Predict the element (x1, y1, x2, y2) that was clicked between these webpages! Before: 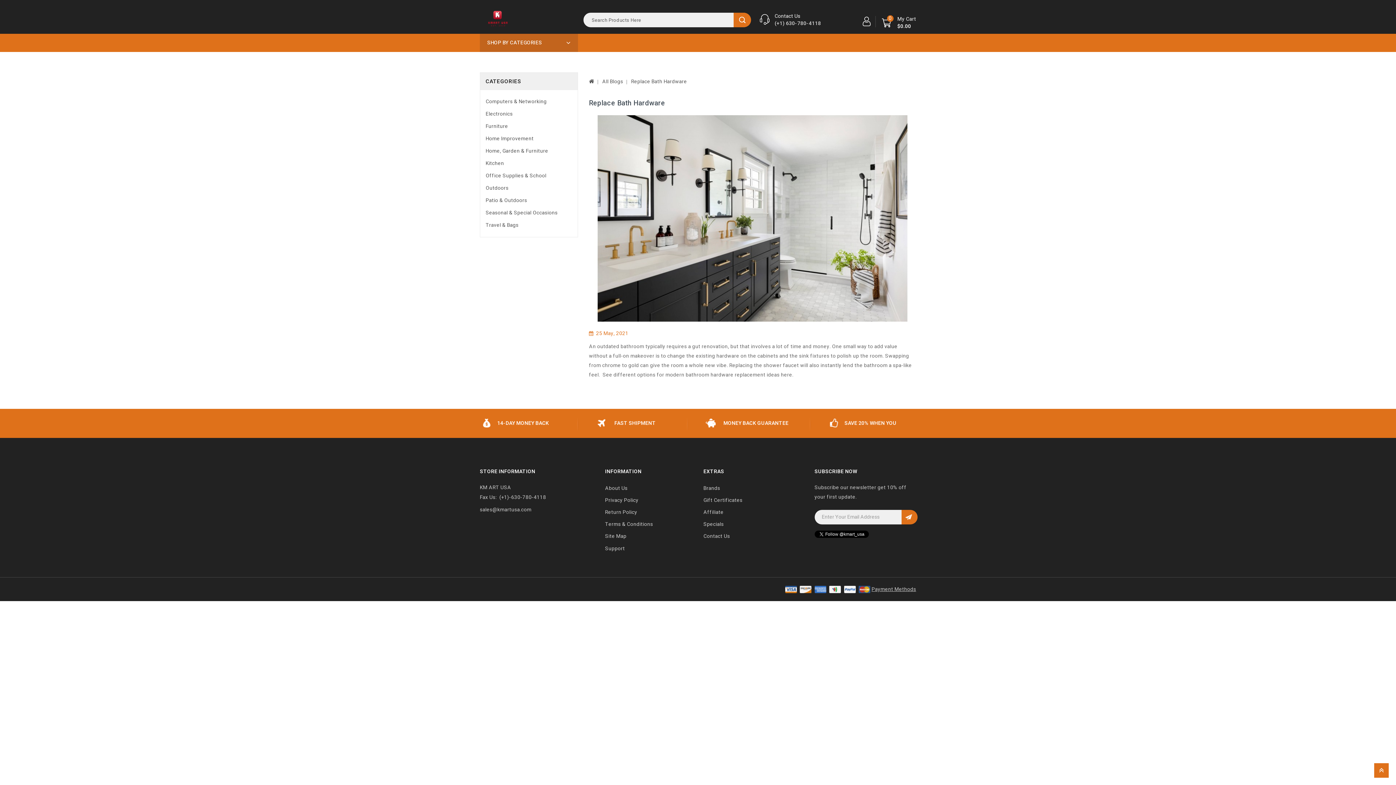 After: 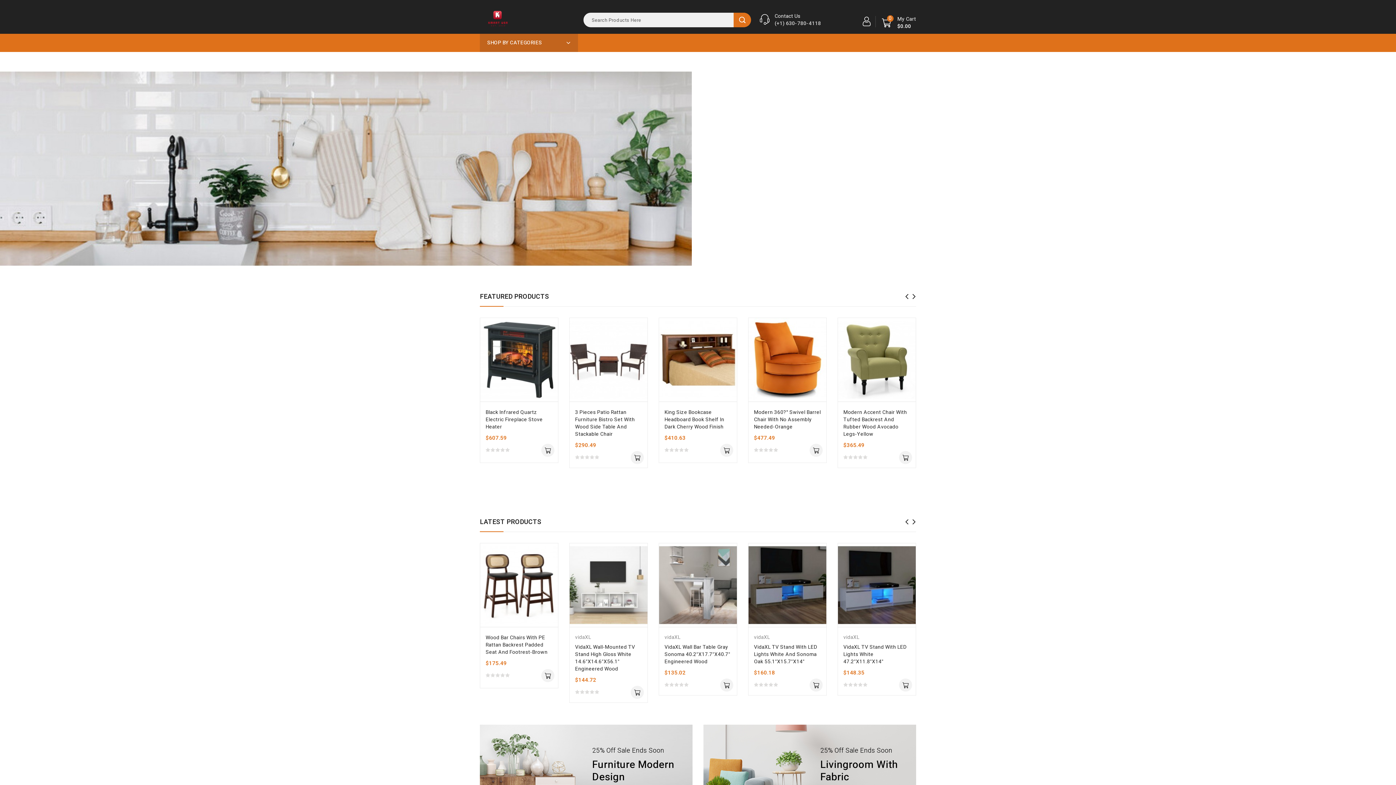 Action: bbox: (589, 77, 594, 85)